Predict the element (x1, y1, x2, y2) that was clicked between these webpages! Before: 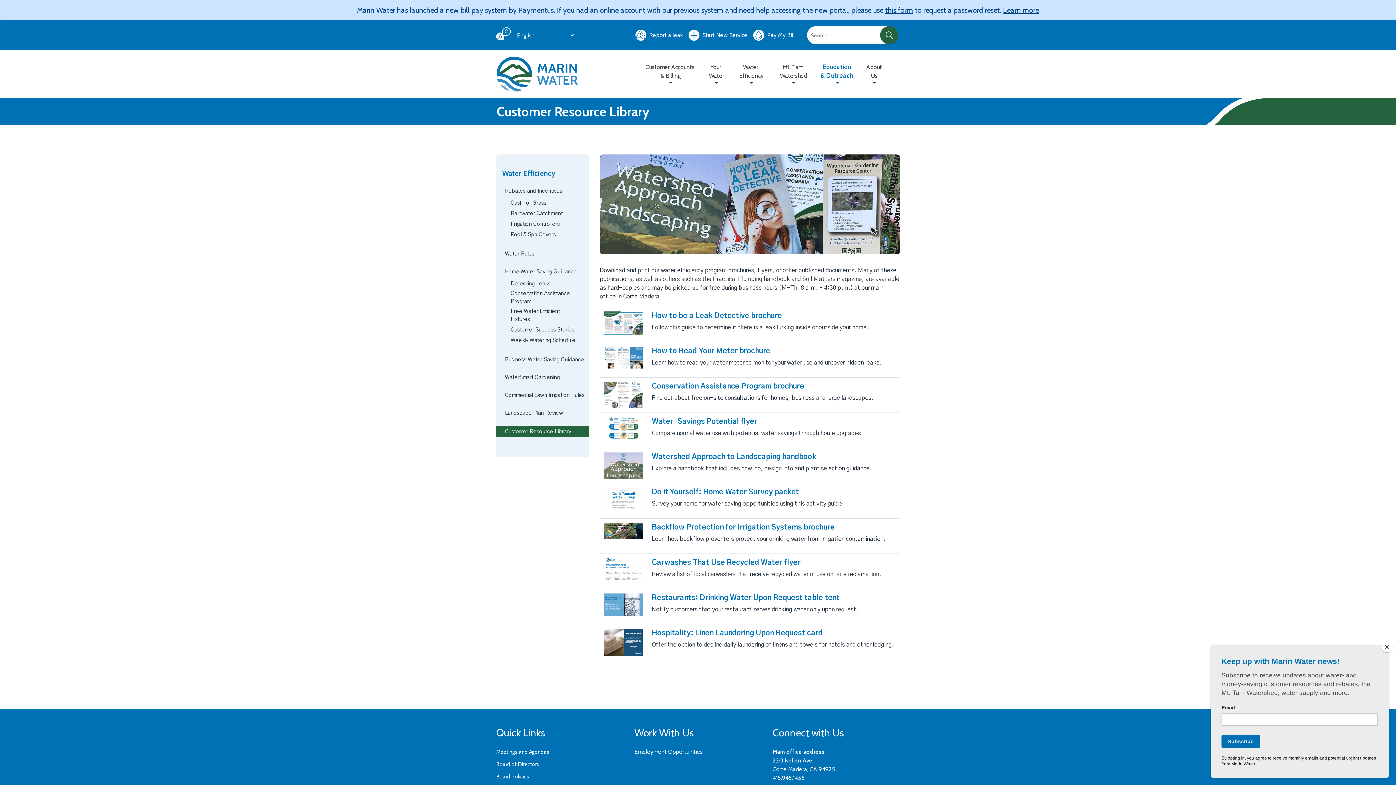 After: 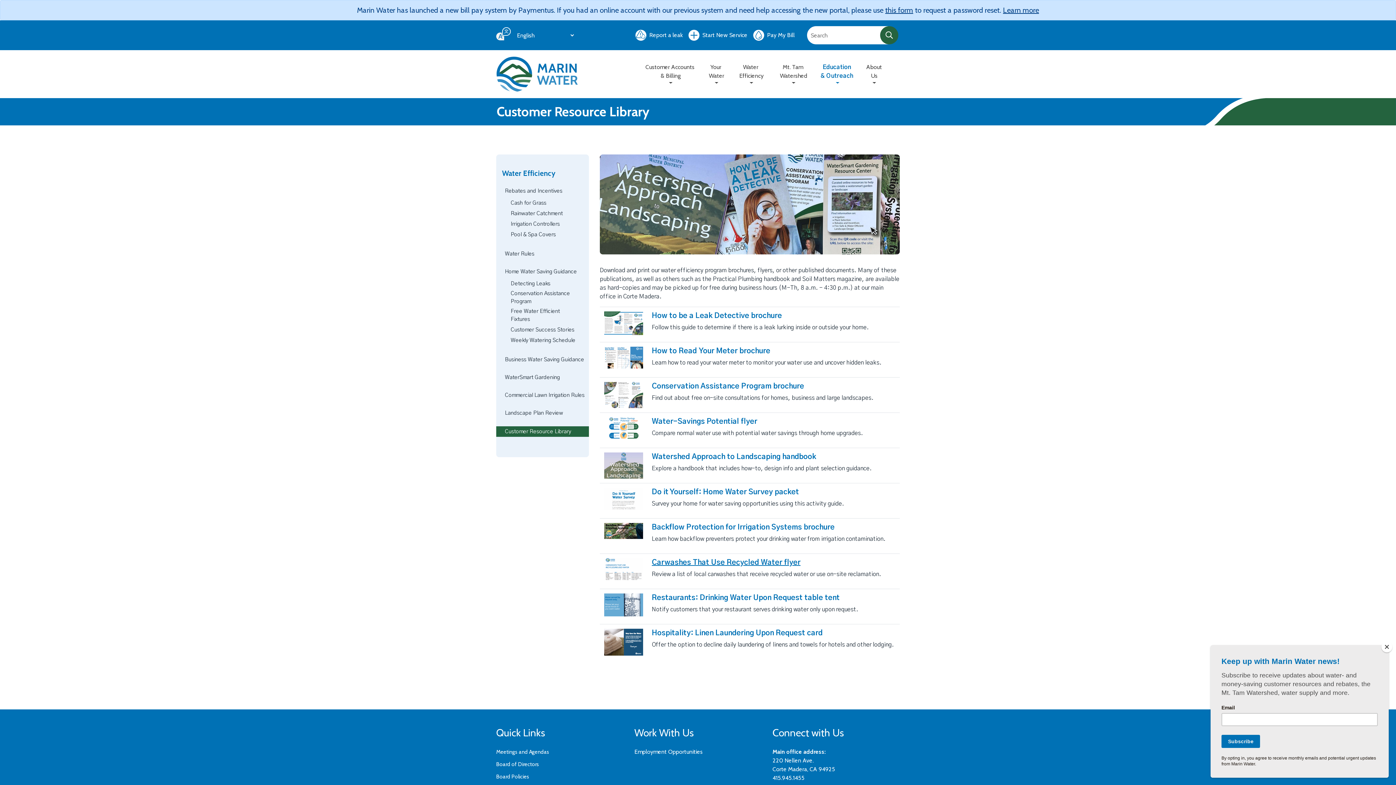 Action: bbox: (652, 559, 800, 566) label: Carwashes That Use Recycled Water flyer